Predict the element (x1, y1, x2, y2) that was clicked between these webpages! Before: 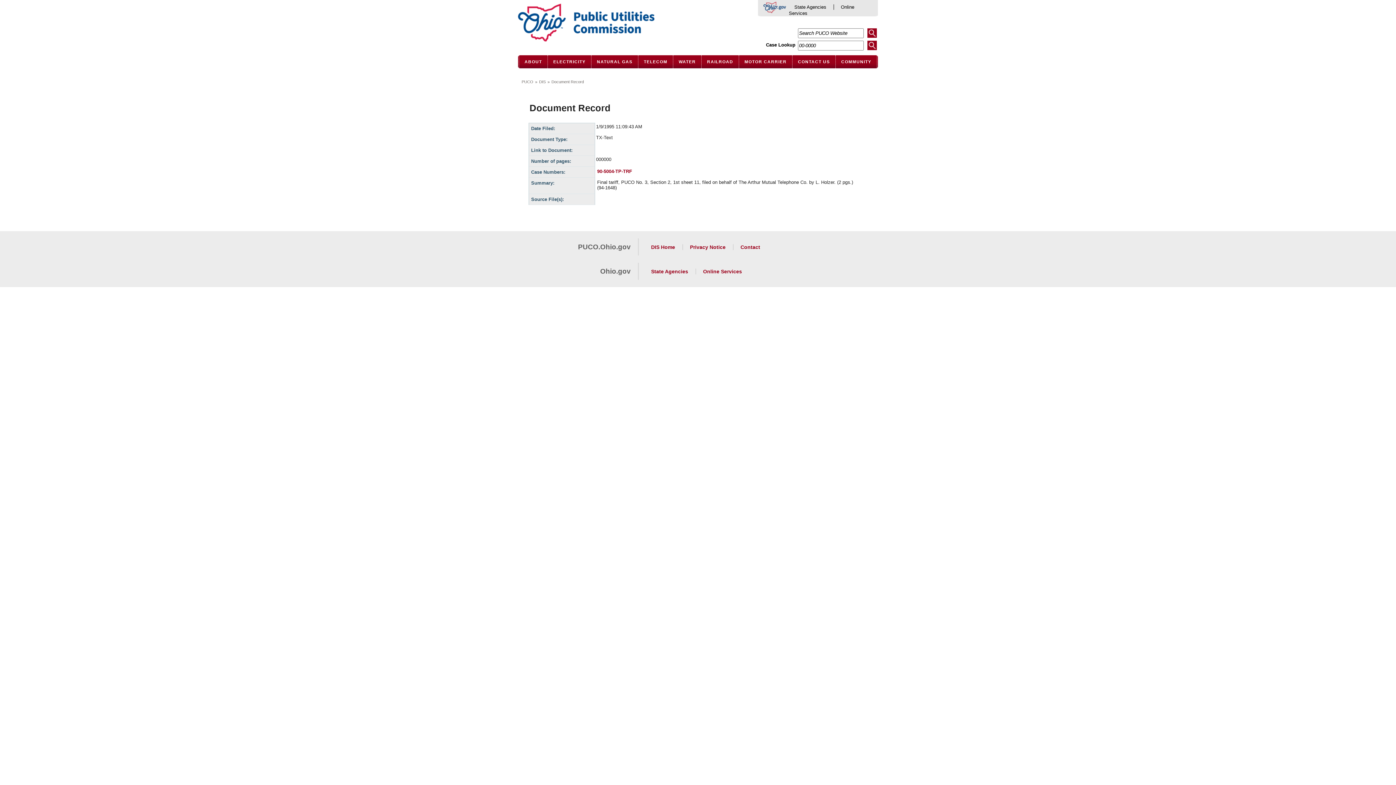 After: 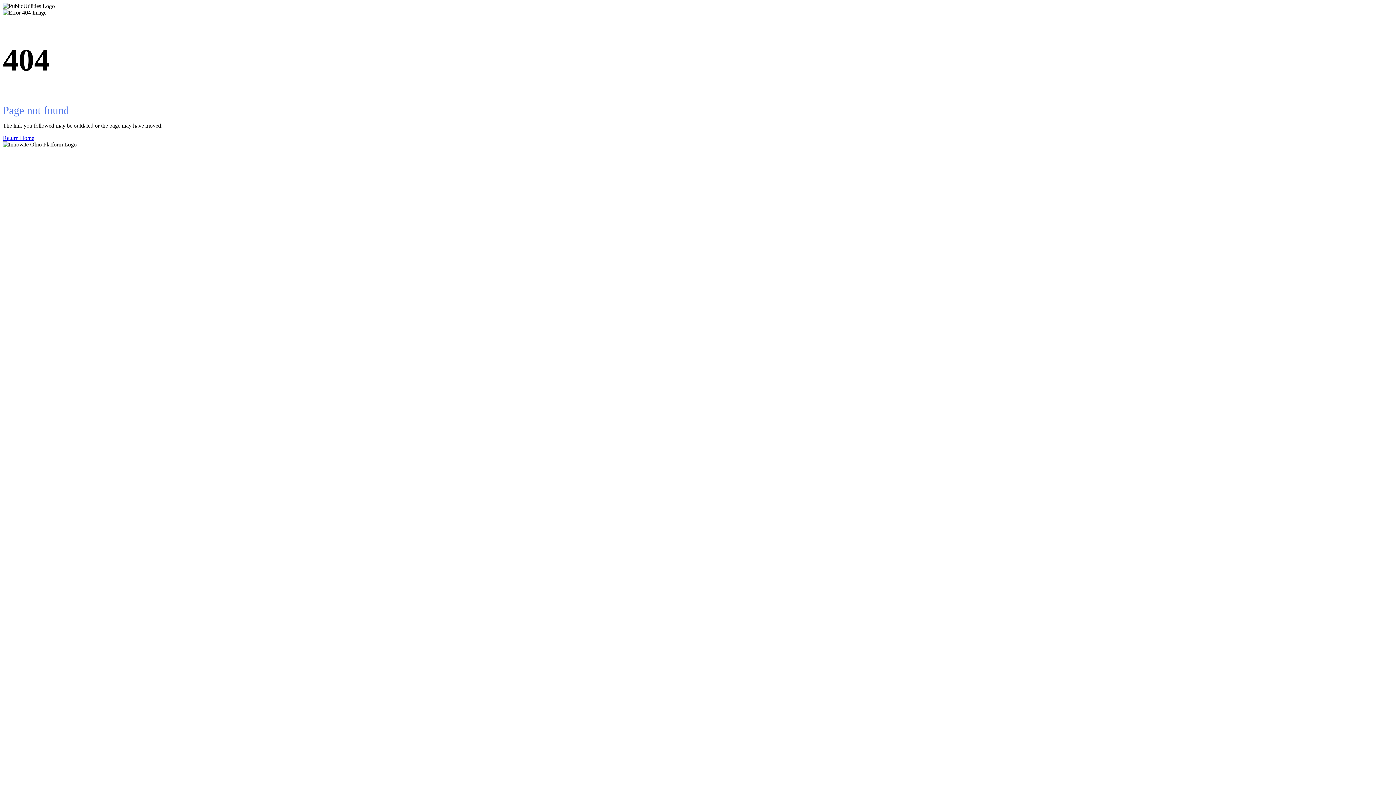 Action: bbox: (519, 55, 547, 68) label: ABOUT